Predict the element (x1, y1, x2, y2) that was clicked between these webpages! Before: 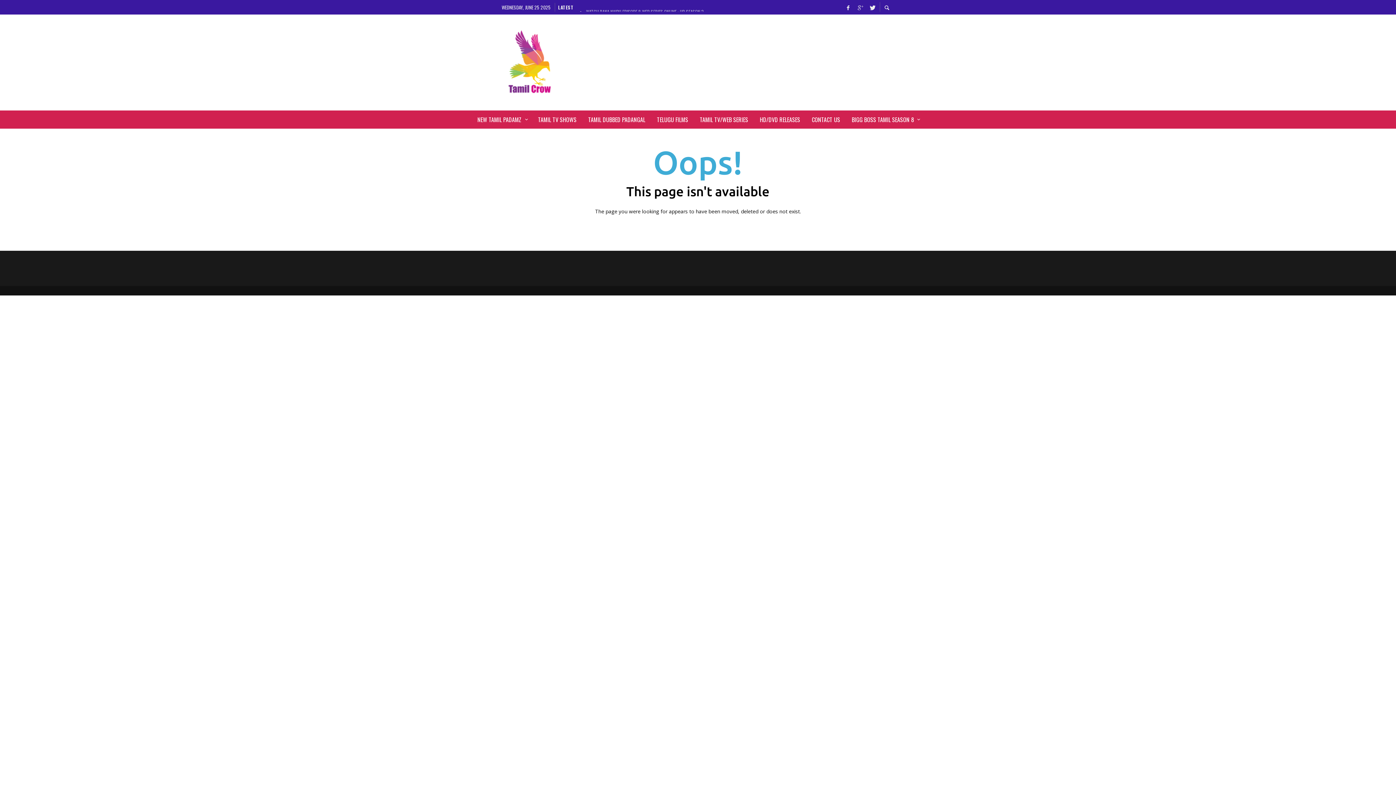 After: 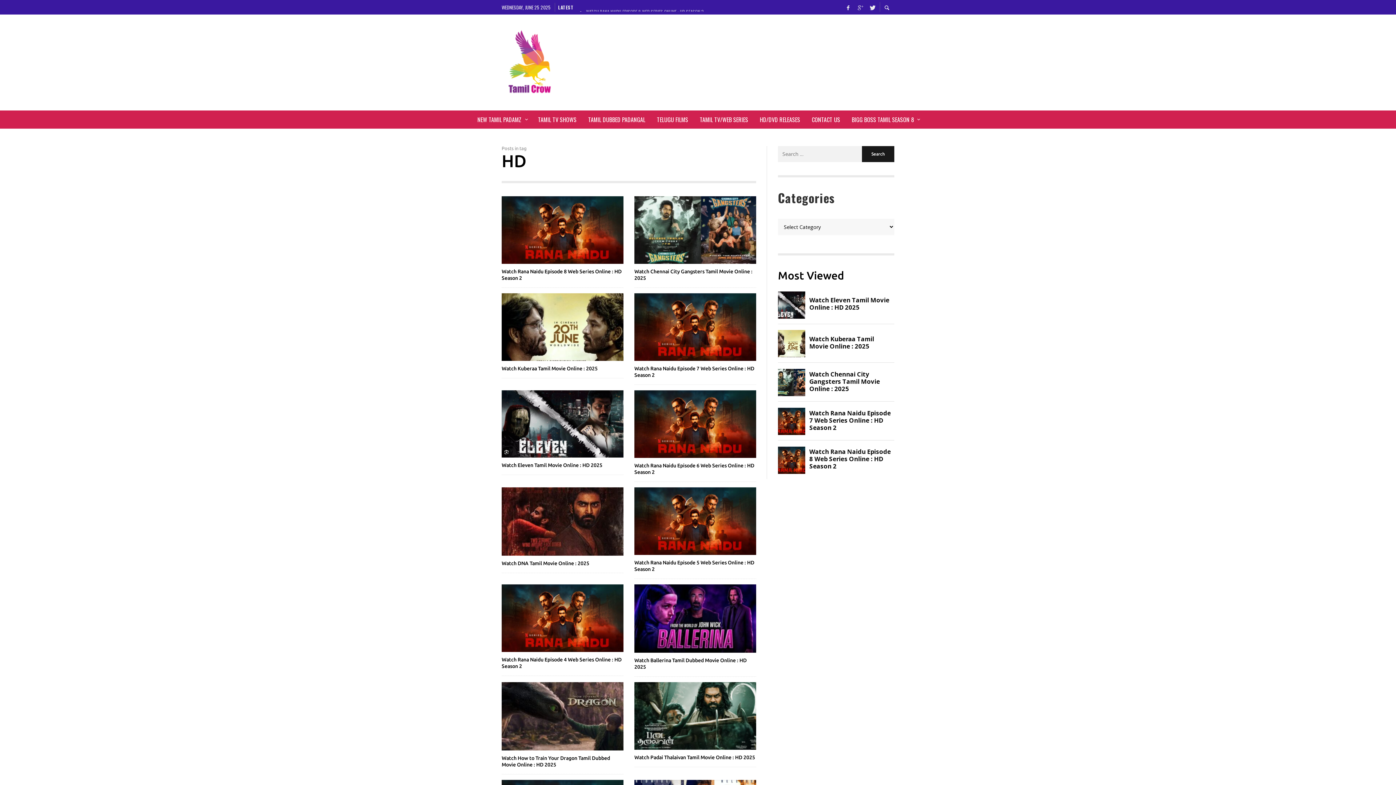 Action: label: HD/DVD RELEASES bbox: (754, 110, 806, 128)